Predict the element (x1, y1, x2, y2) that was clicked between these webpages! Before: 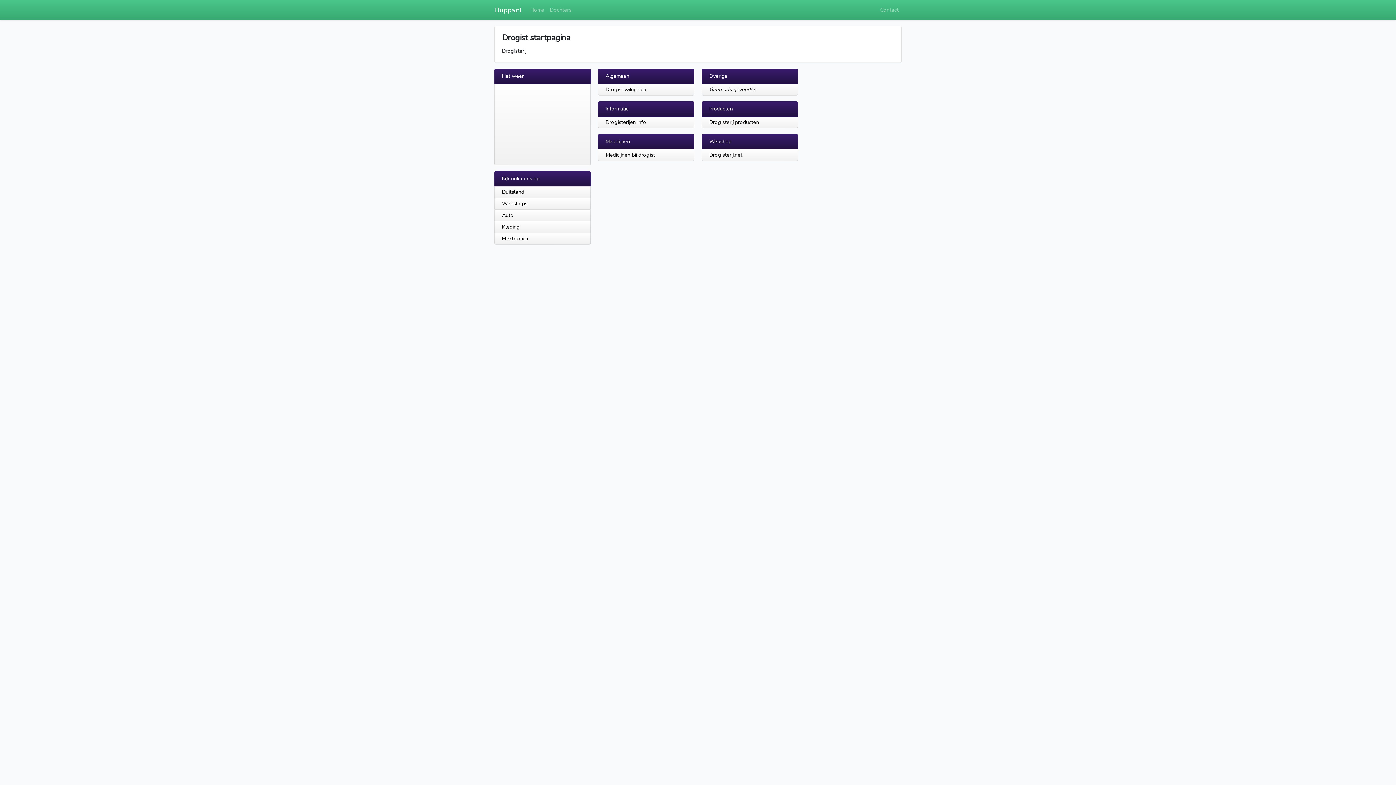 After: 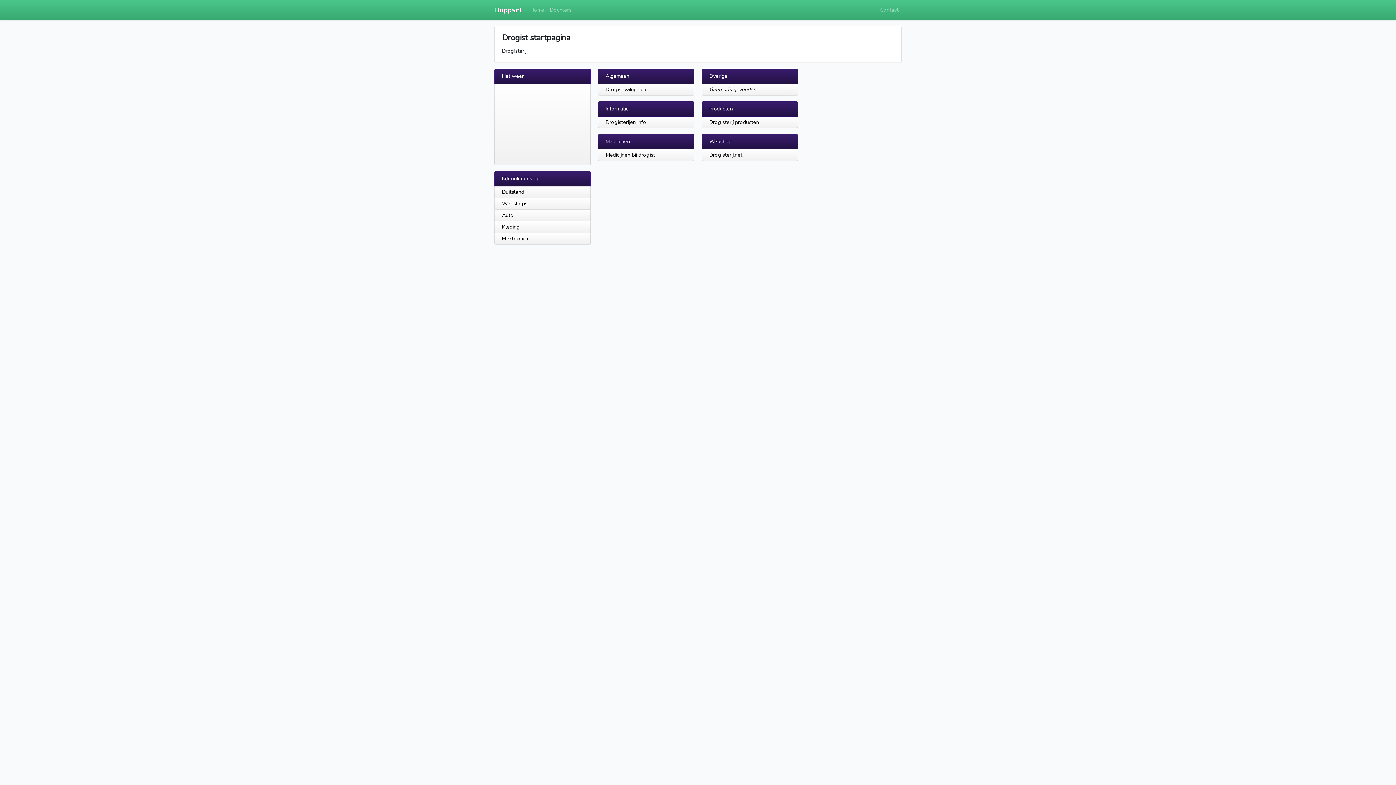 Action: label: Elektronica bbox: (494, 233, 590, 244)